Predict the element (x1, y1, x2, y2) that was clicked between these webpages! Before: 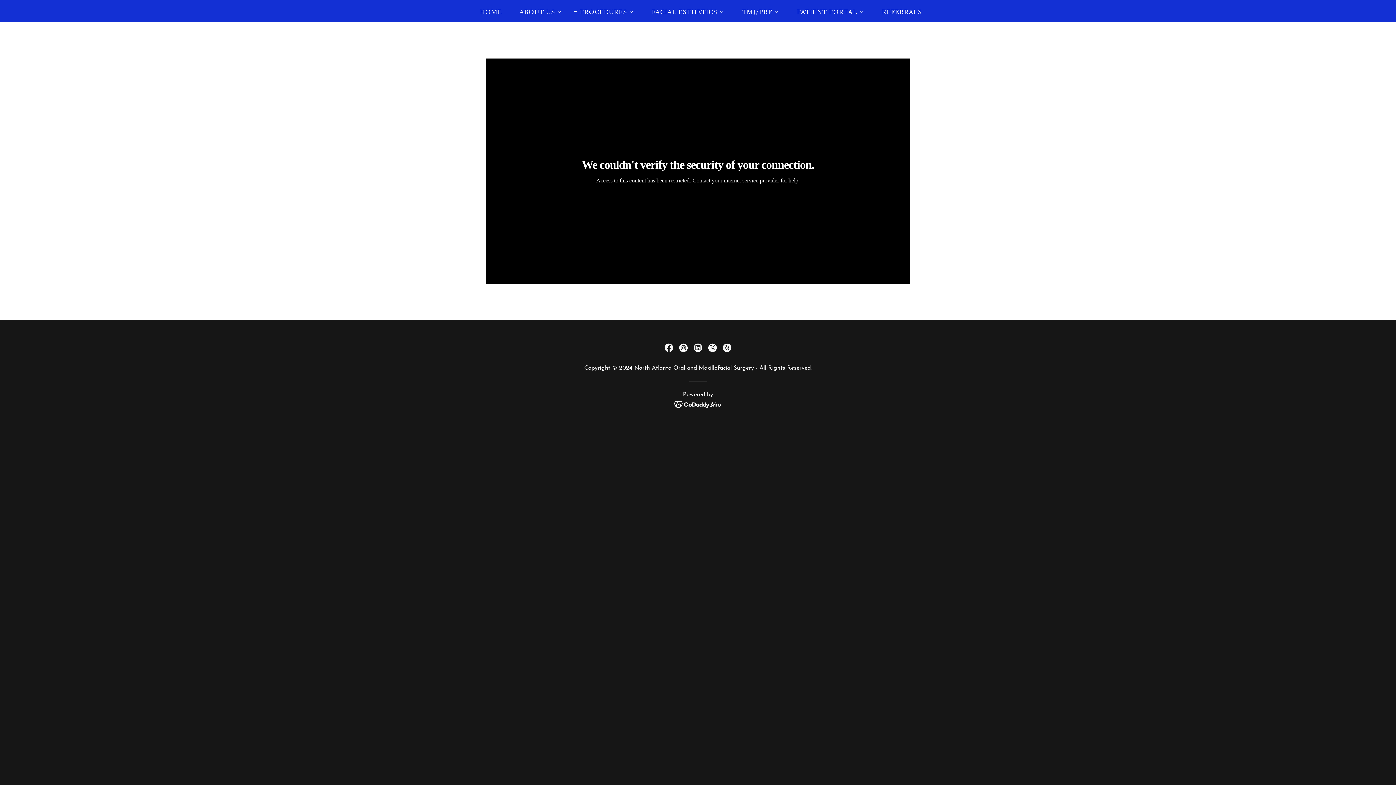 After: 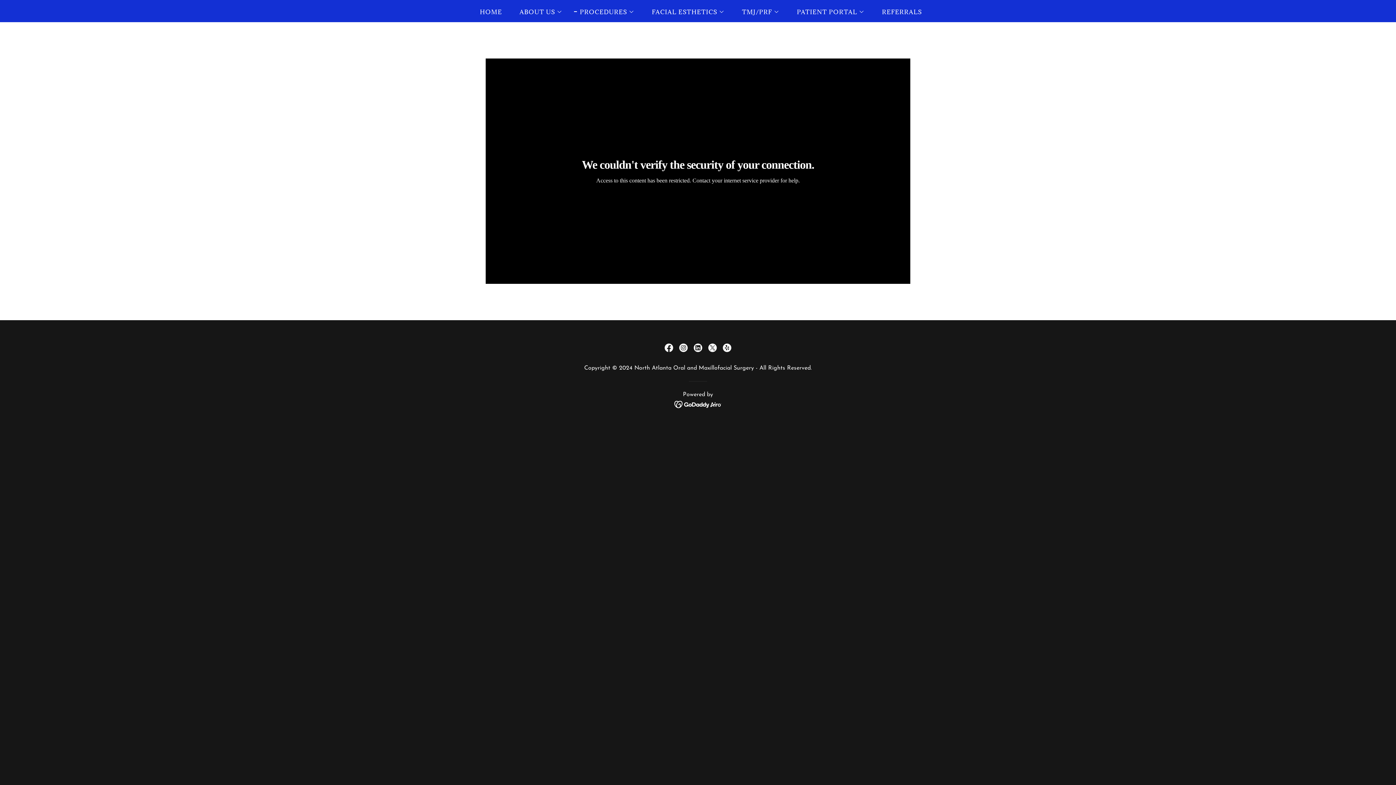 Action: label: Instagram Social Link bbox: (676, 340, 690, 355)